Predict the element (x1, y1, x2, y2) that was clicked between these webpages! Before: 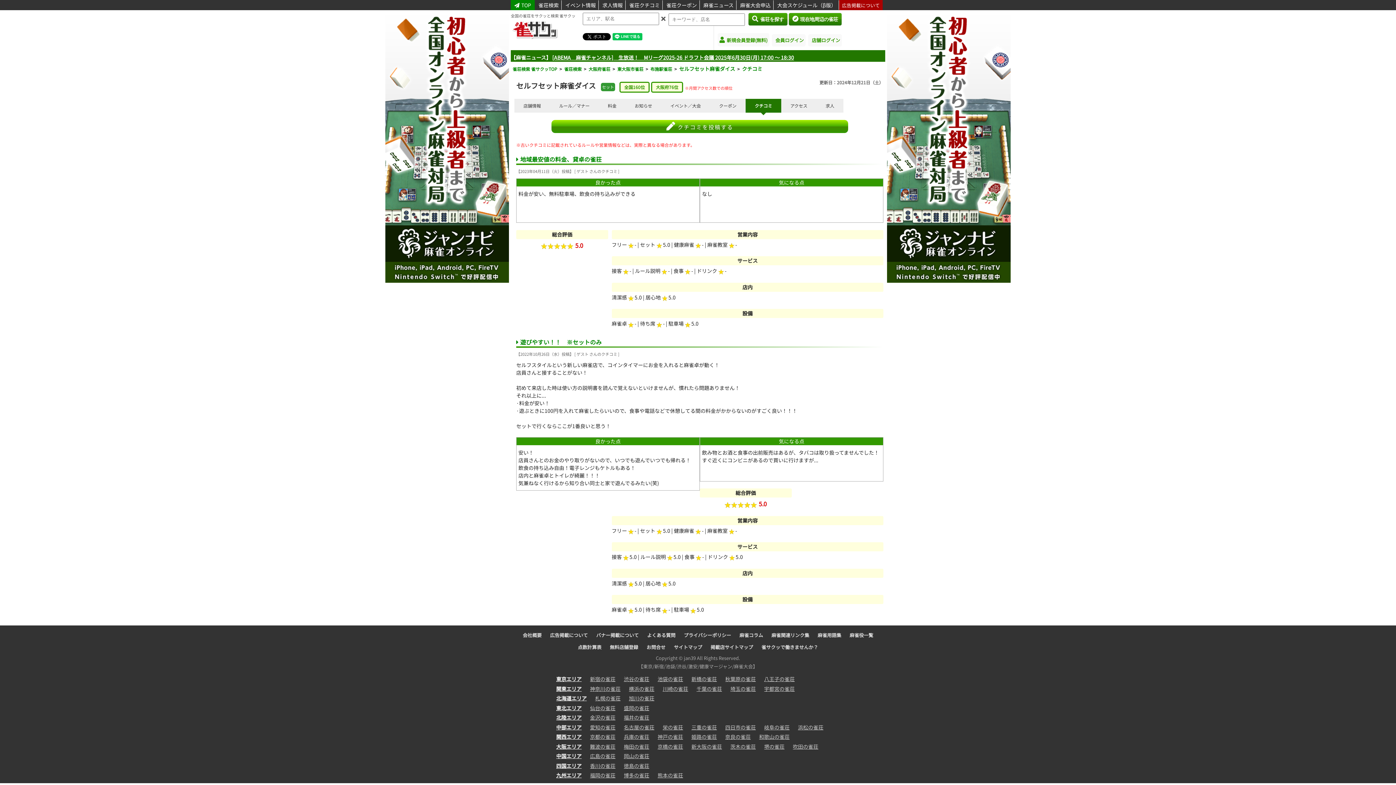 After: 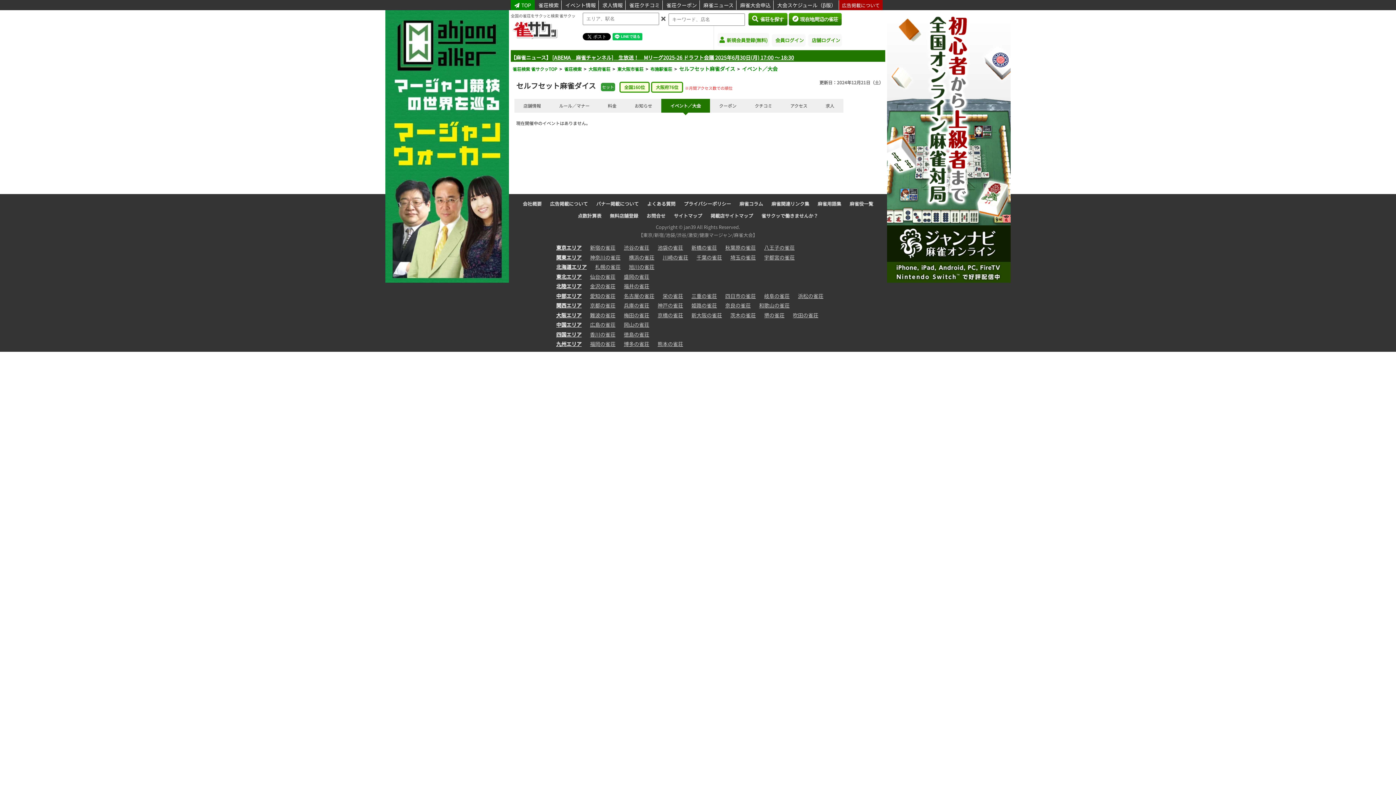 Action: label: イベント／大会 bbox: (661, 98, 710, 112)